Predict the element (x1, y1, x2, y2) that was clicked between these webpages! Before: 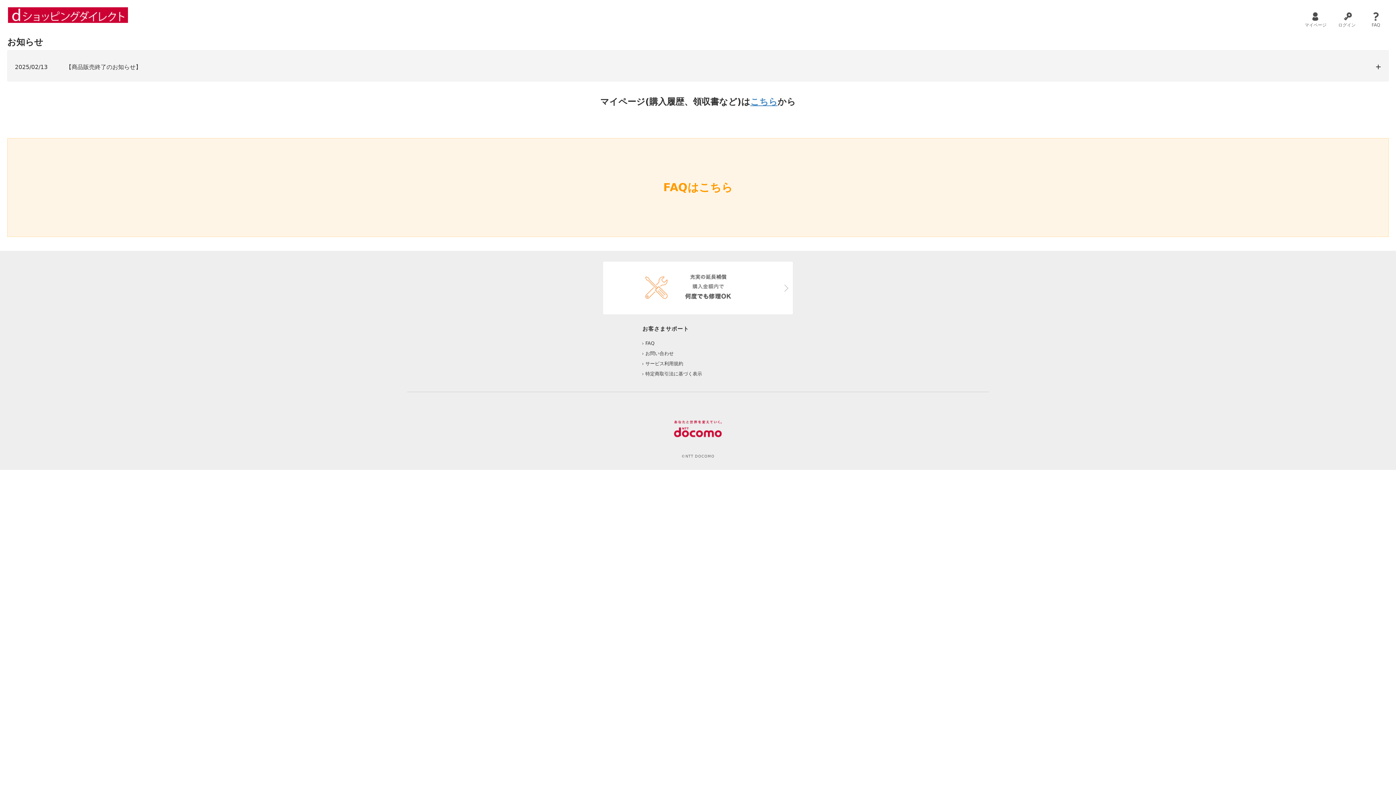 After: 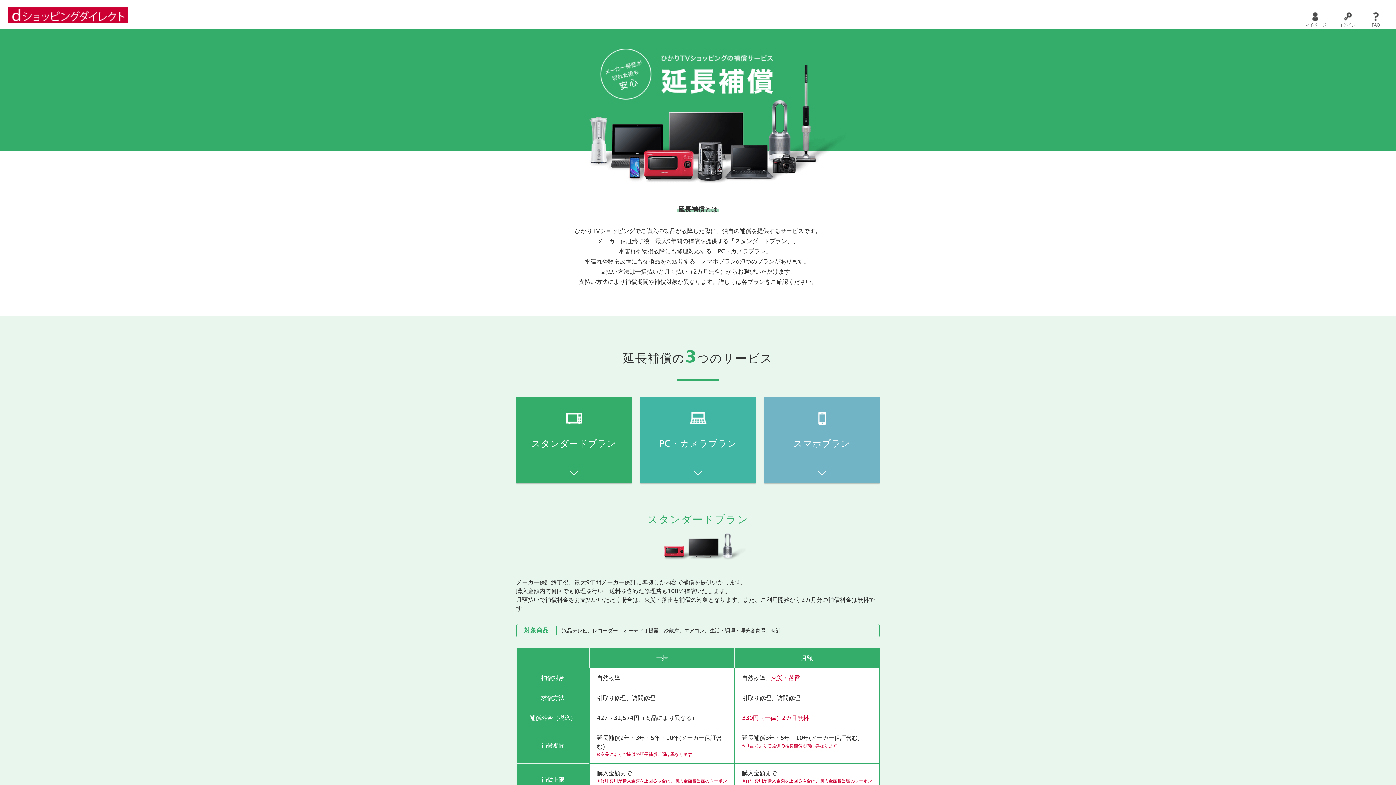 Action: bbox: (603, 261, 793, 314)